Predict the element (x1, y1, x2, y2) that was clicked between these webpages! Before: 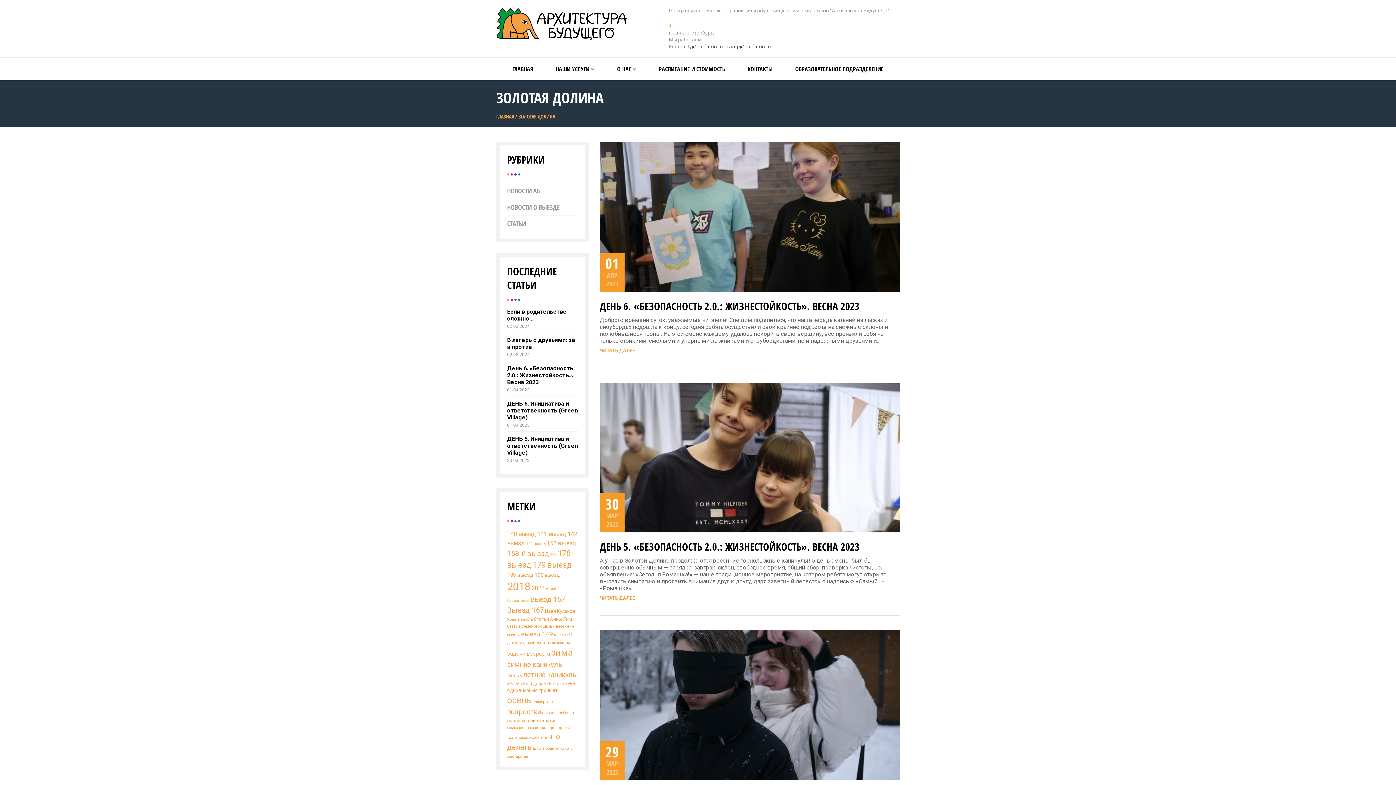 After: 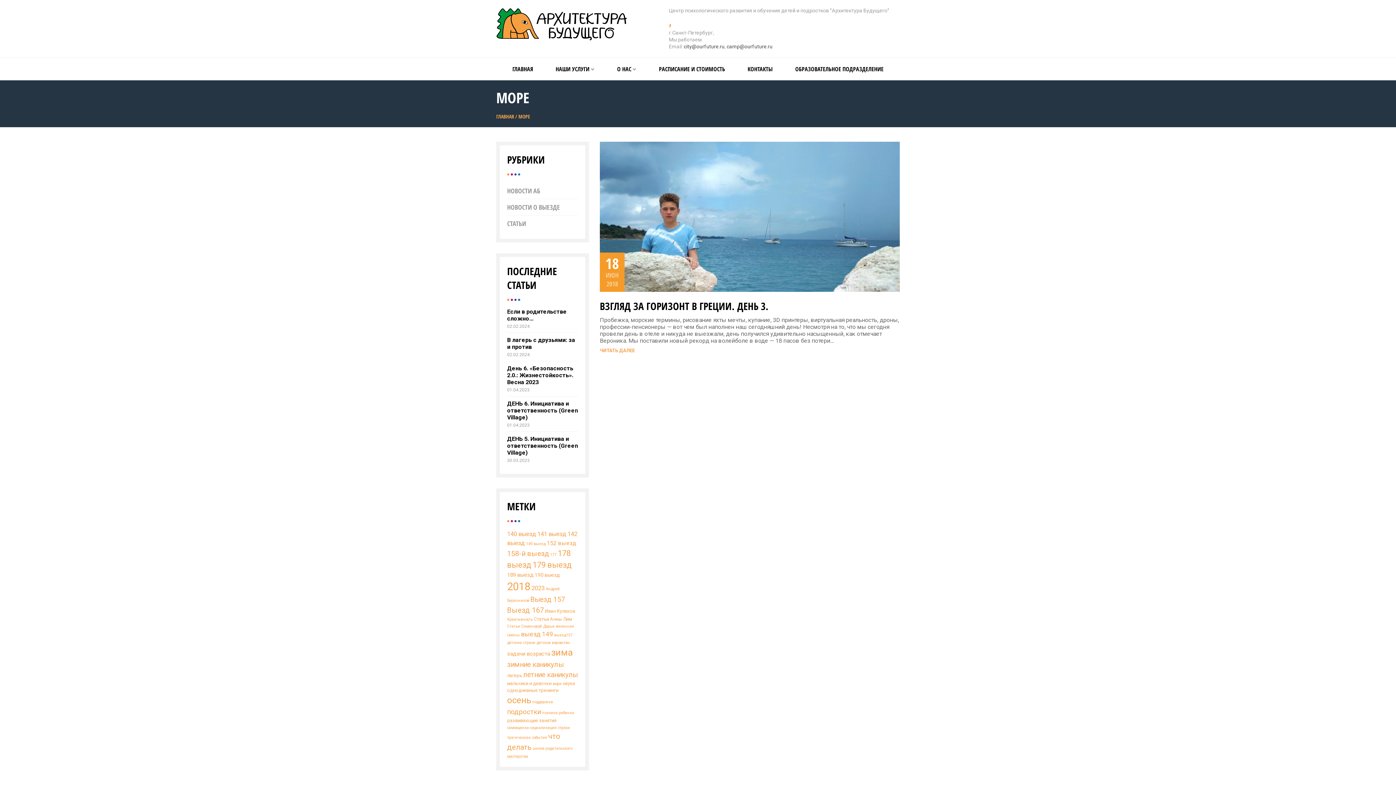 Action: label: море (1 элемент) bbox: (552, 681, 561, 686)